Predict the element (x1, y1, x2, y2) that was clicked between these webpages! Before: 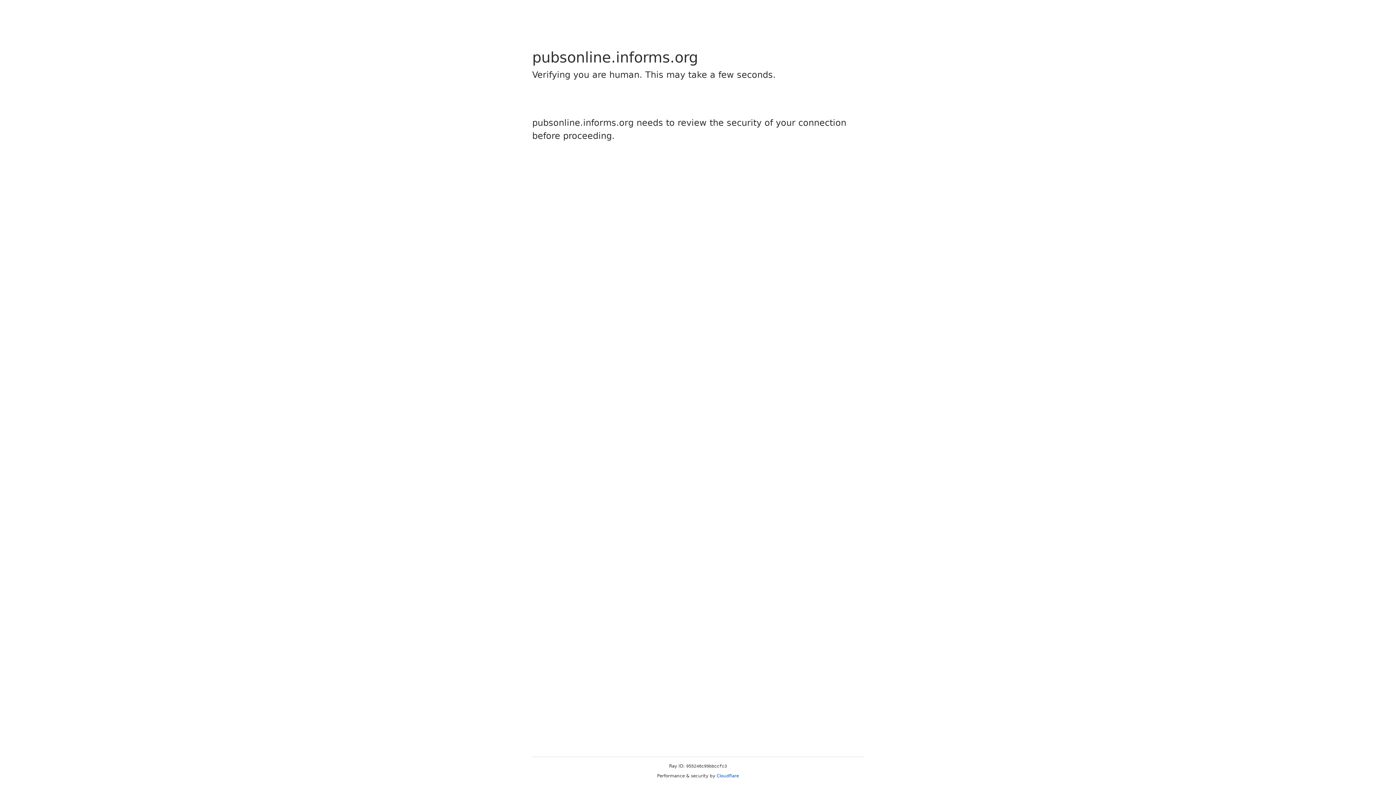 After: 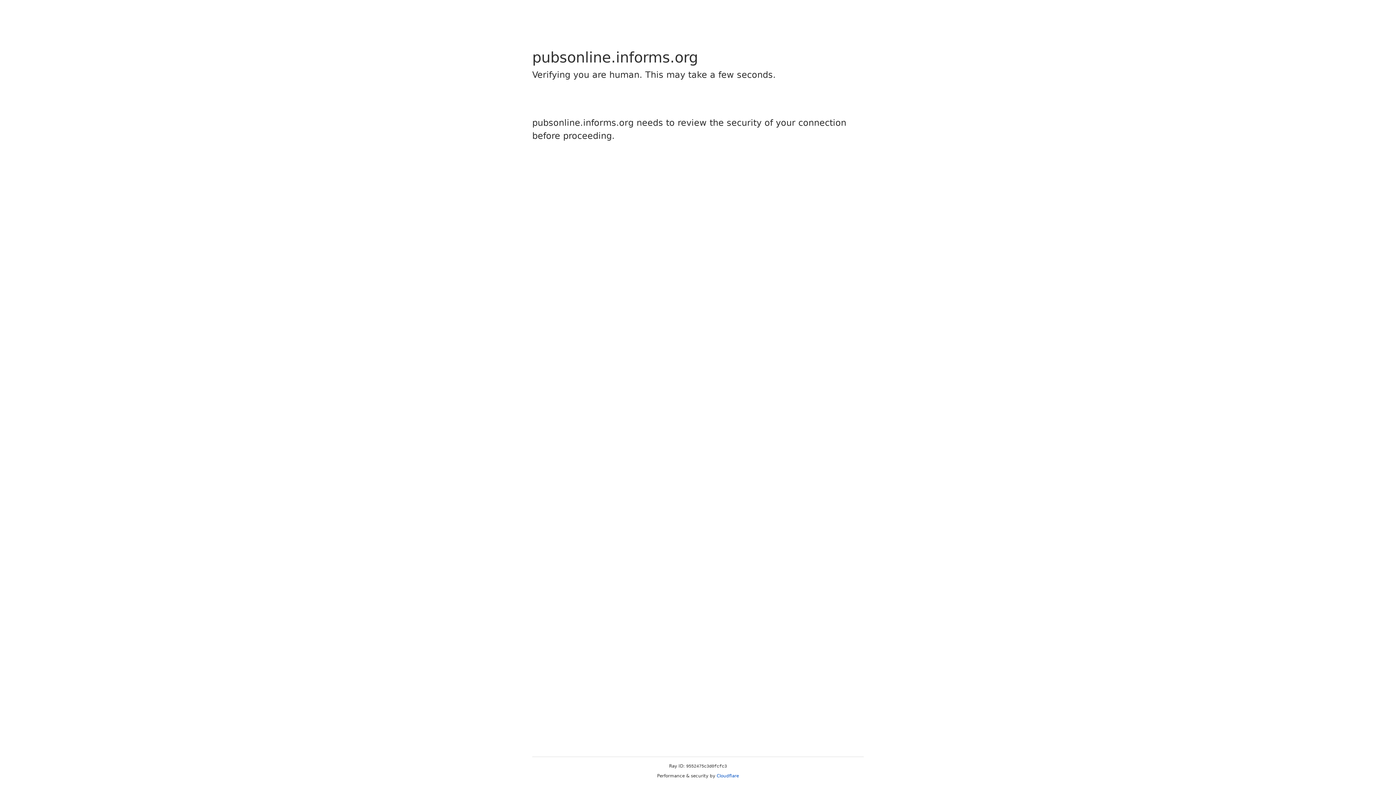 Action: bbox: (716, 773, 739, 778) label: Cloudflare